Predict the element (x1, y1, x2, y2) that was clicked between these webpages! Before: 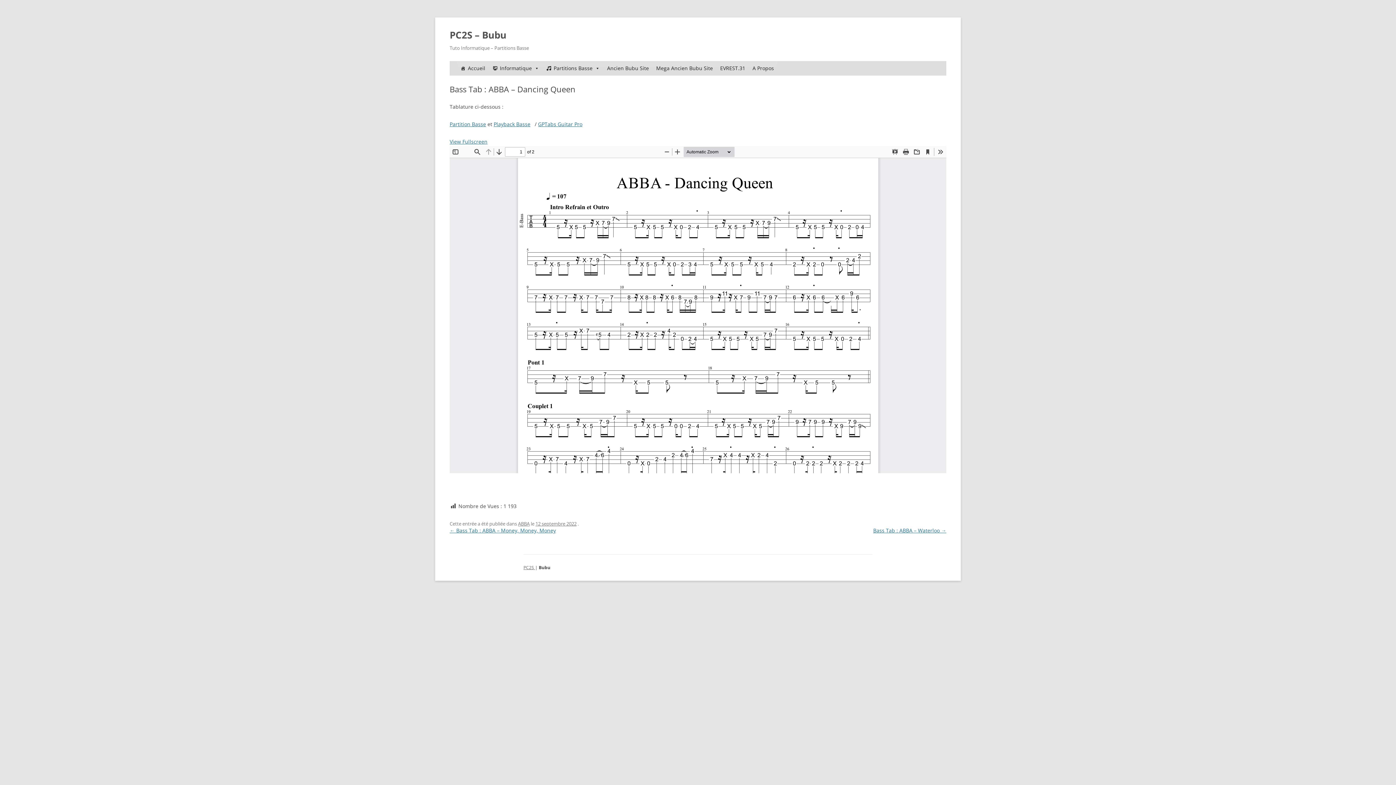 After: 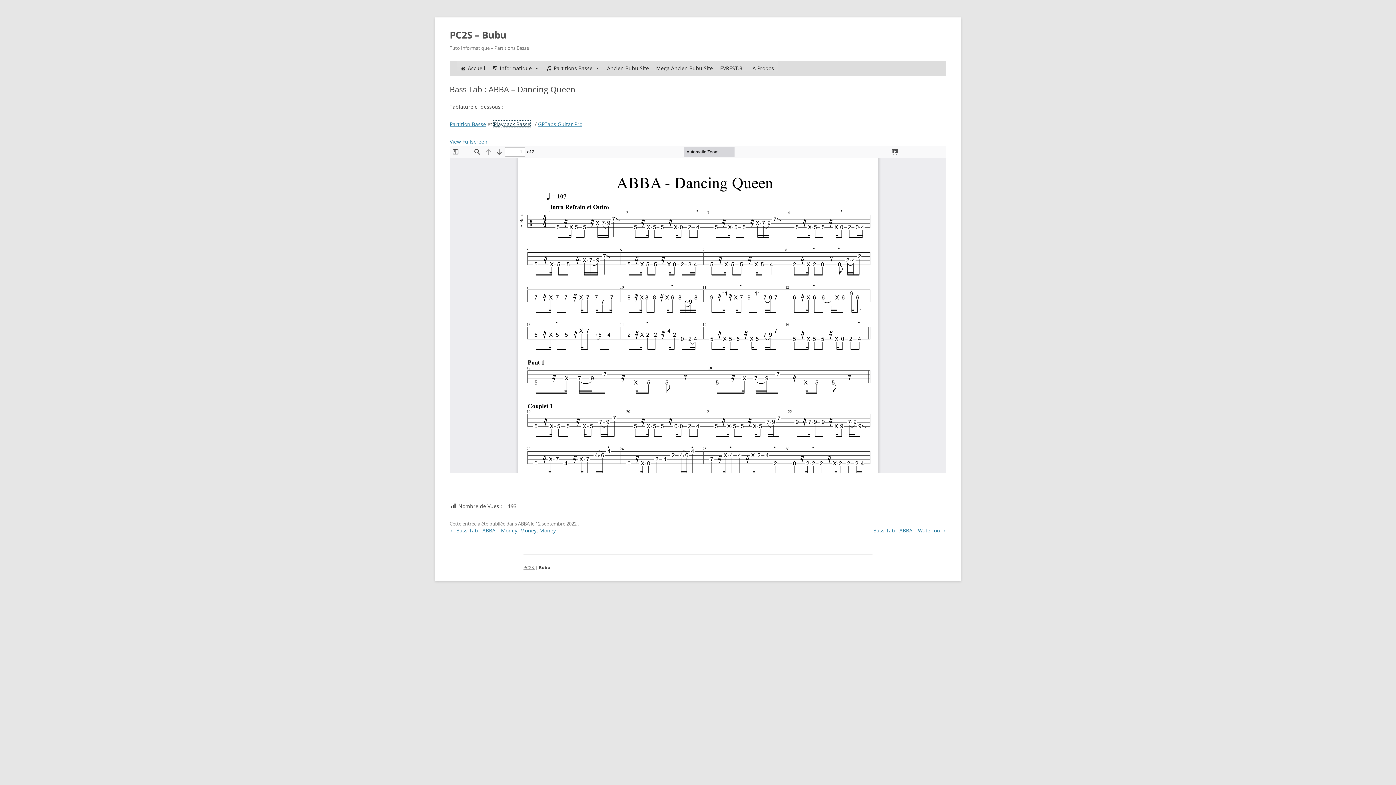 Action: bbox: (493, 120, 530, 127) label: Playback Basse